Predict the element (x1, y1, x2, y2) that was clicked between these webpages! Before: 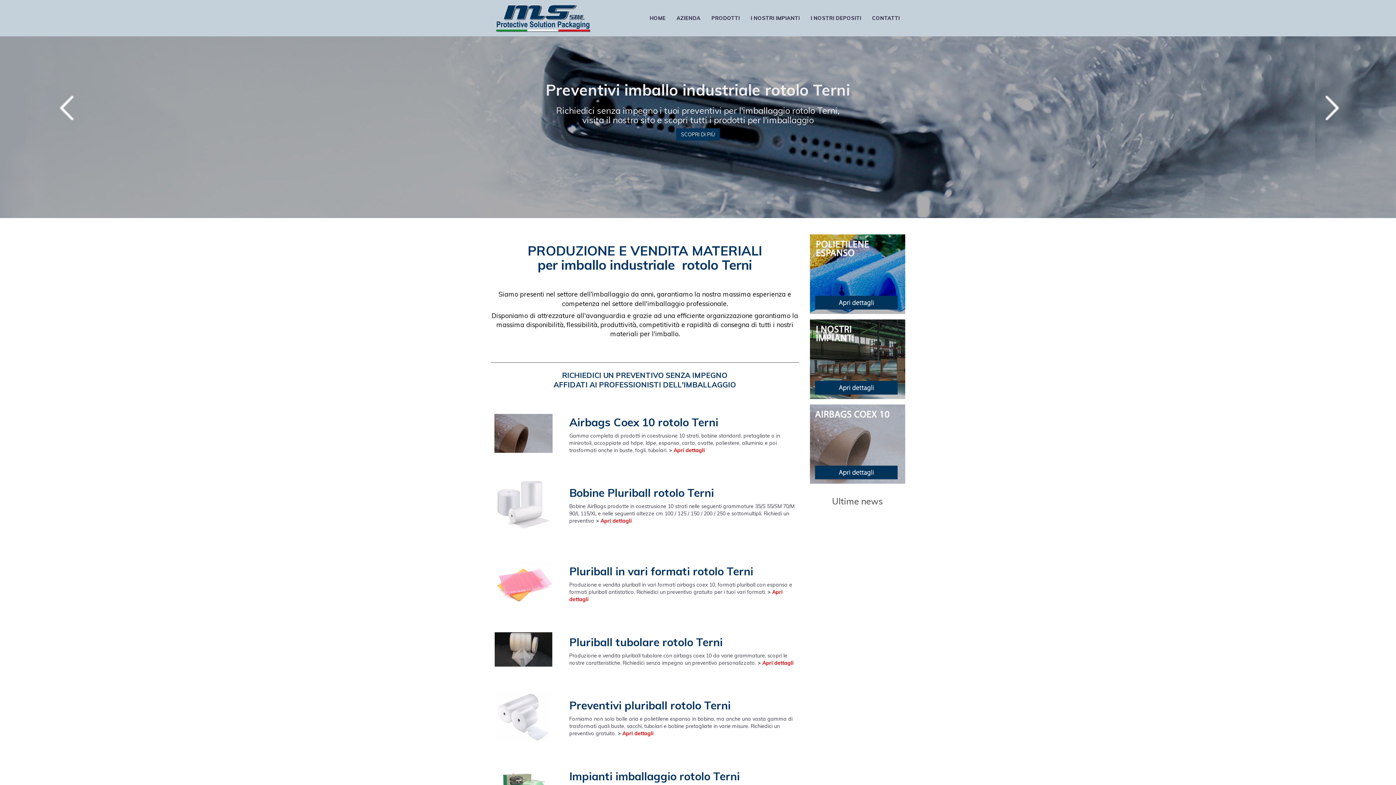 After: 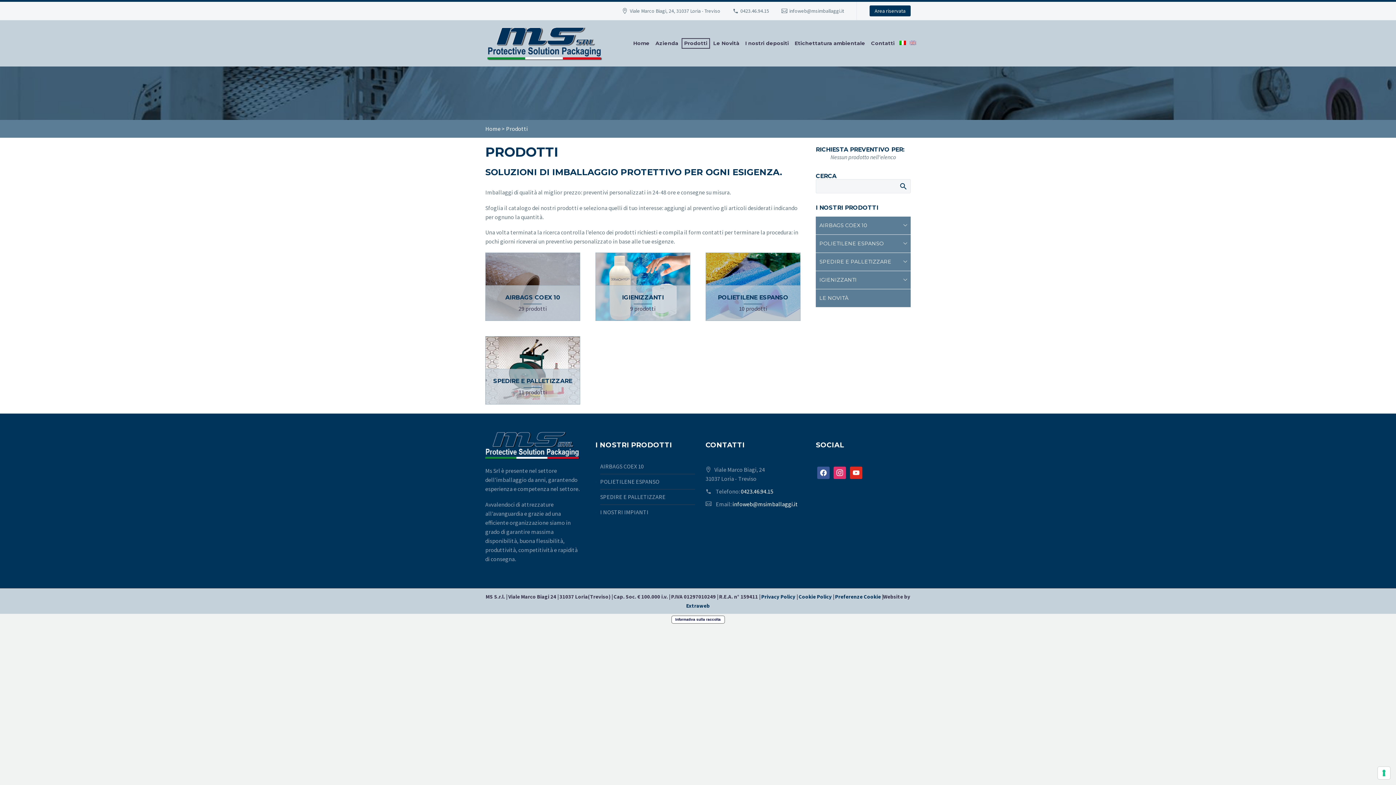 Action: bbox: (676, 128, 720, 140) label: SCOPRI DI PIÙ